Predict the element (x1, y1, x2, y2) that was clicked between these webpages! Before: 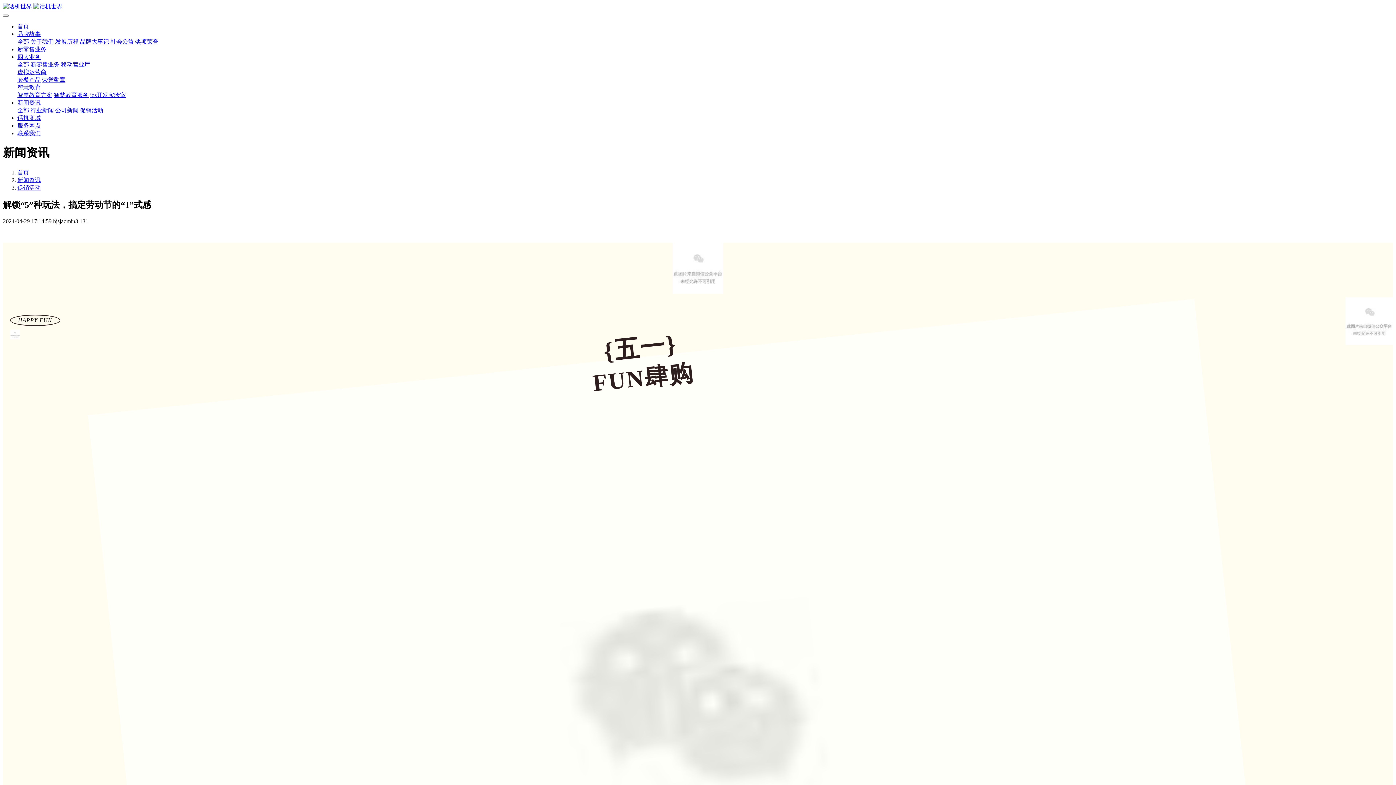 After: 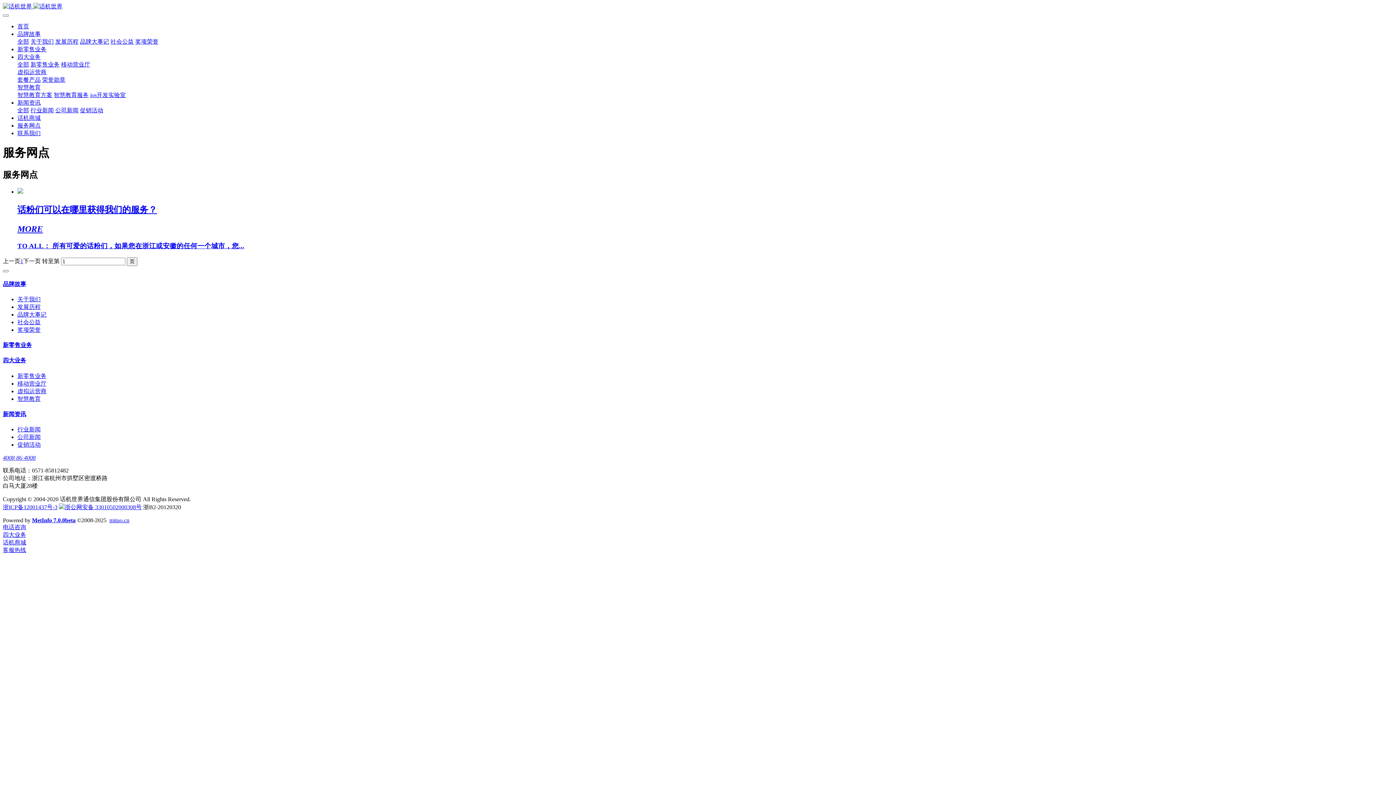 Action: bbox: (17, 122, 40, 128) label: 服务网点